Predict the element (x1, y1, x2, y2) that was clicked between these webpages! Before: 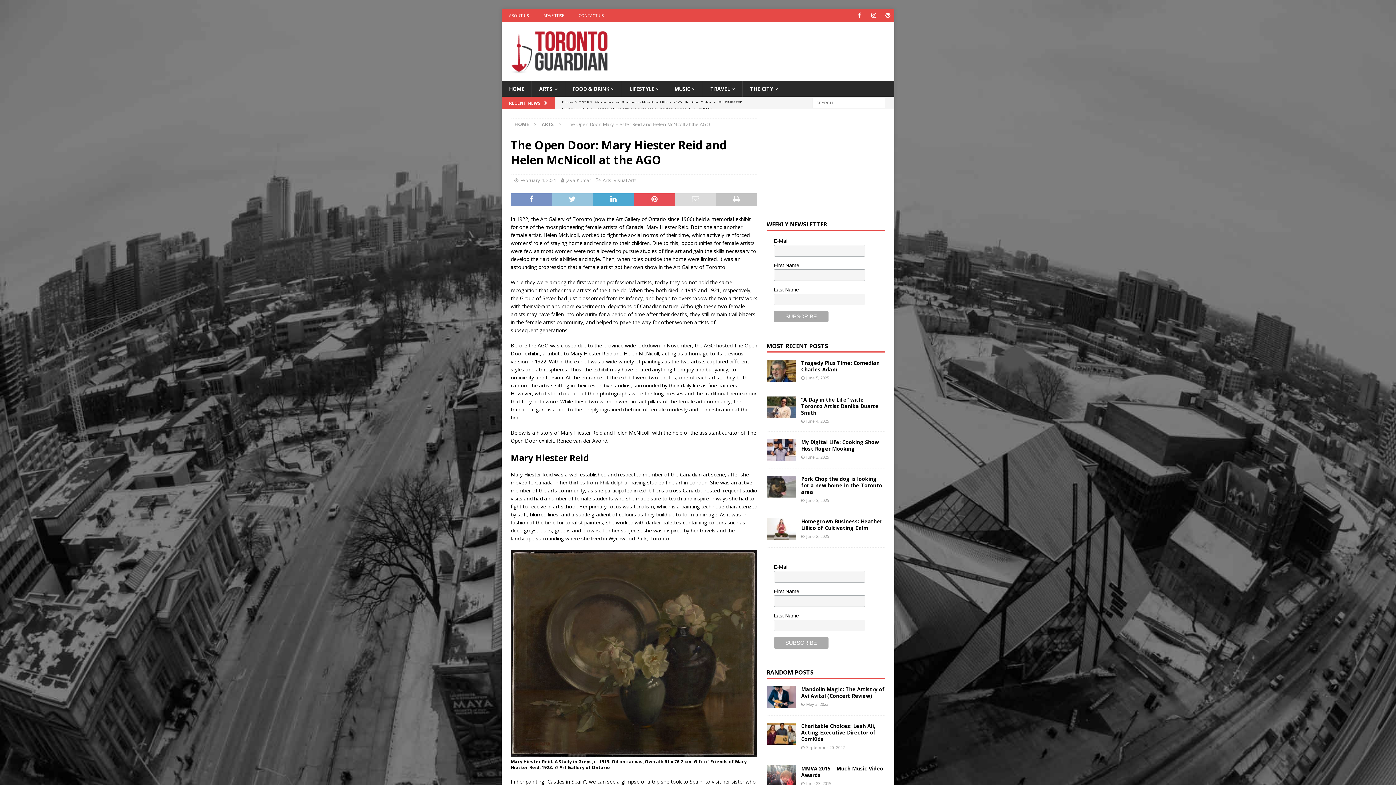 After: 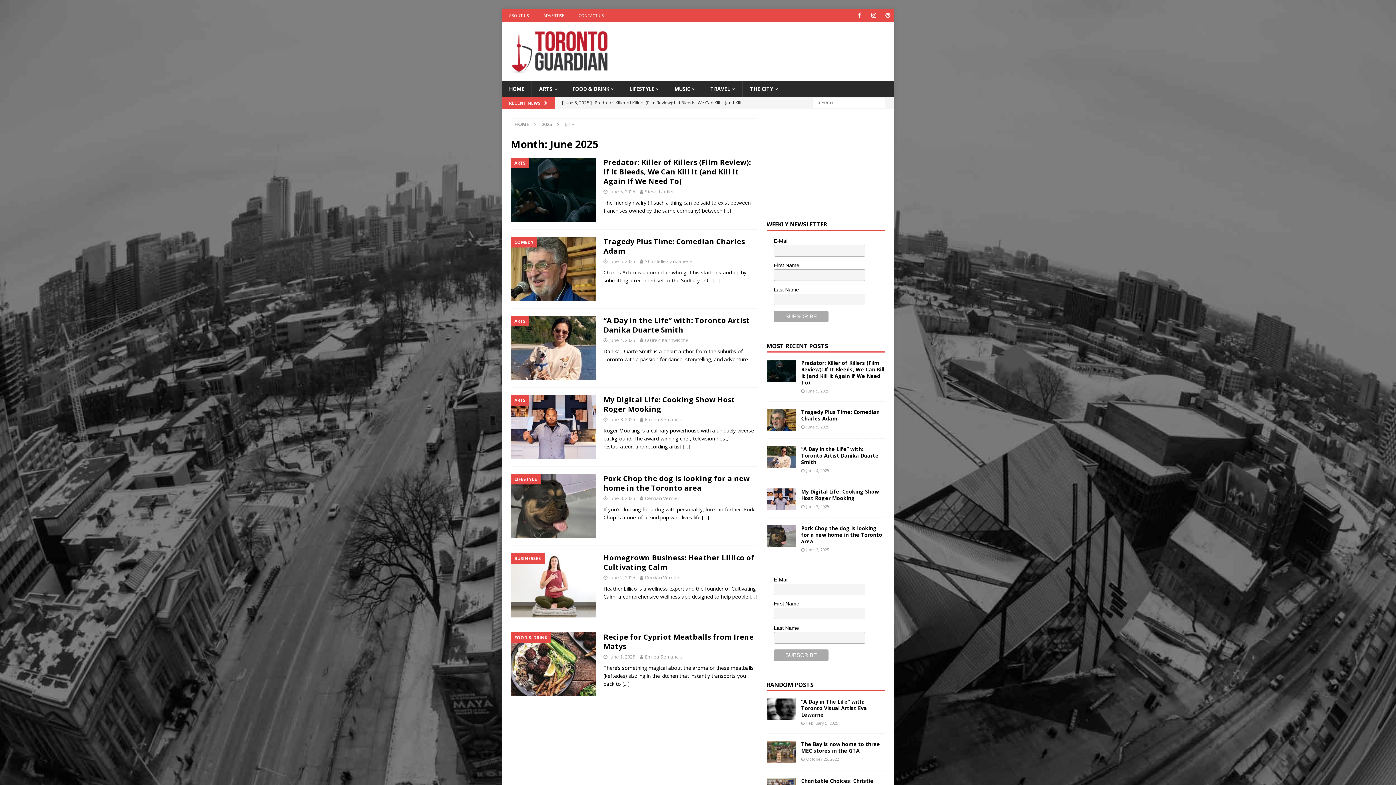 Action: label: June 4, 2025 bbox: (806, 418, 829, 424)